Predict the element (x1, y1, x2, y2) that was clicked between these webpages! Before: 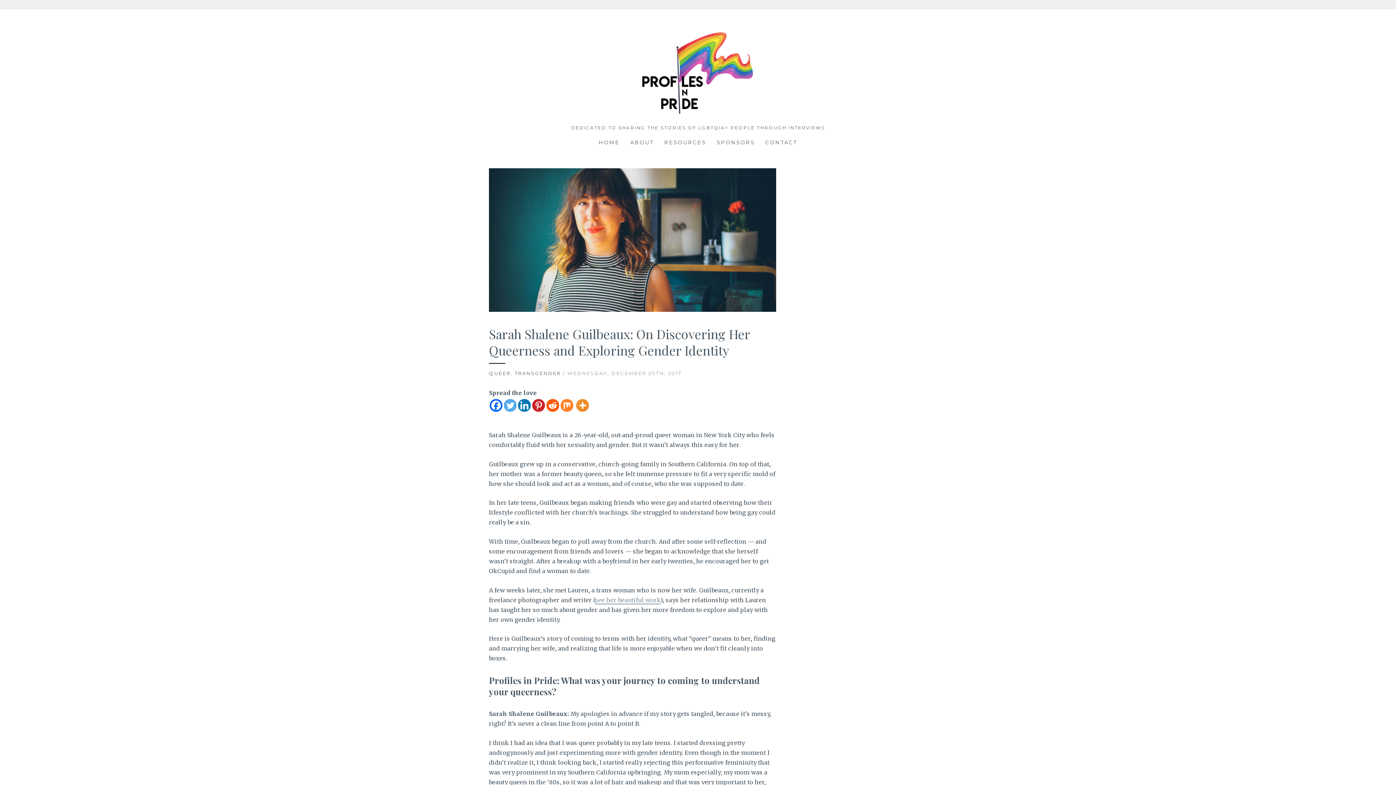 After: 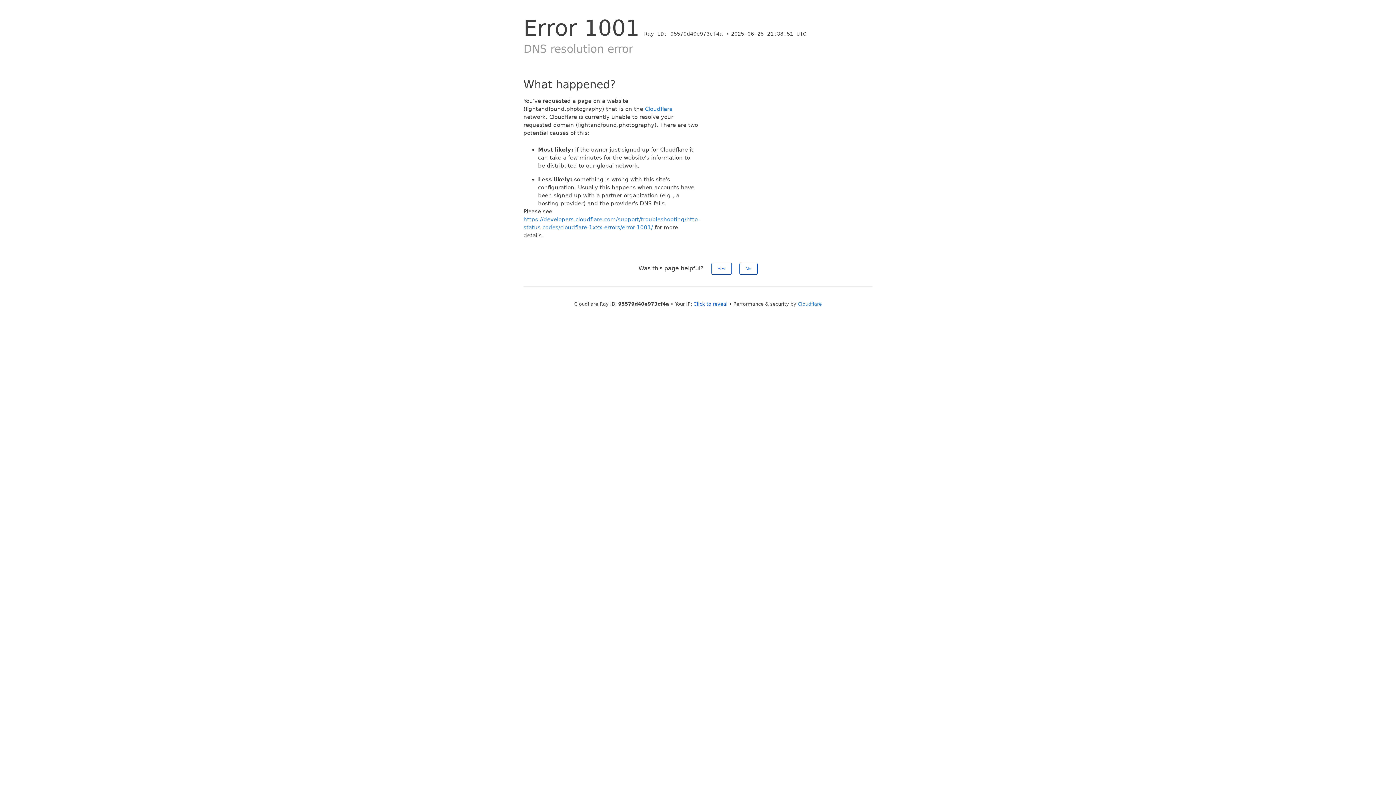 Action: label: see her beautiful work bbox: (595, 596, 660, 604)